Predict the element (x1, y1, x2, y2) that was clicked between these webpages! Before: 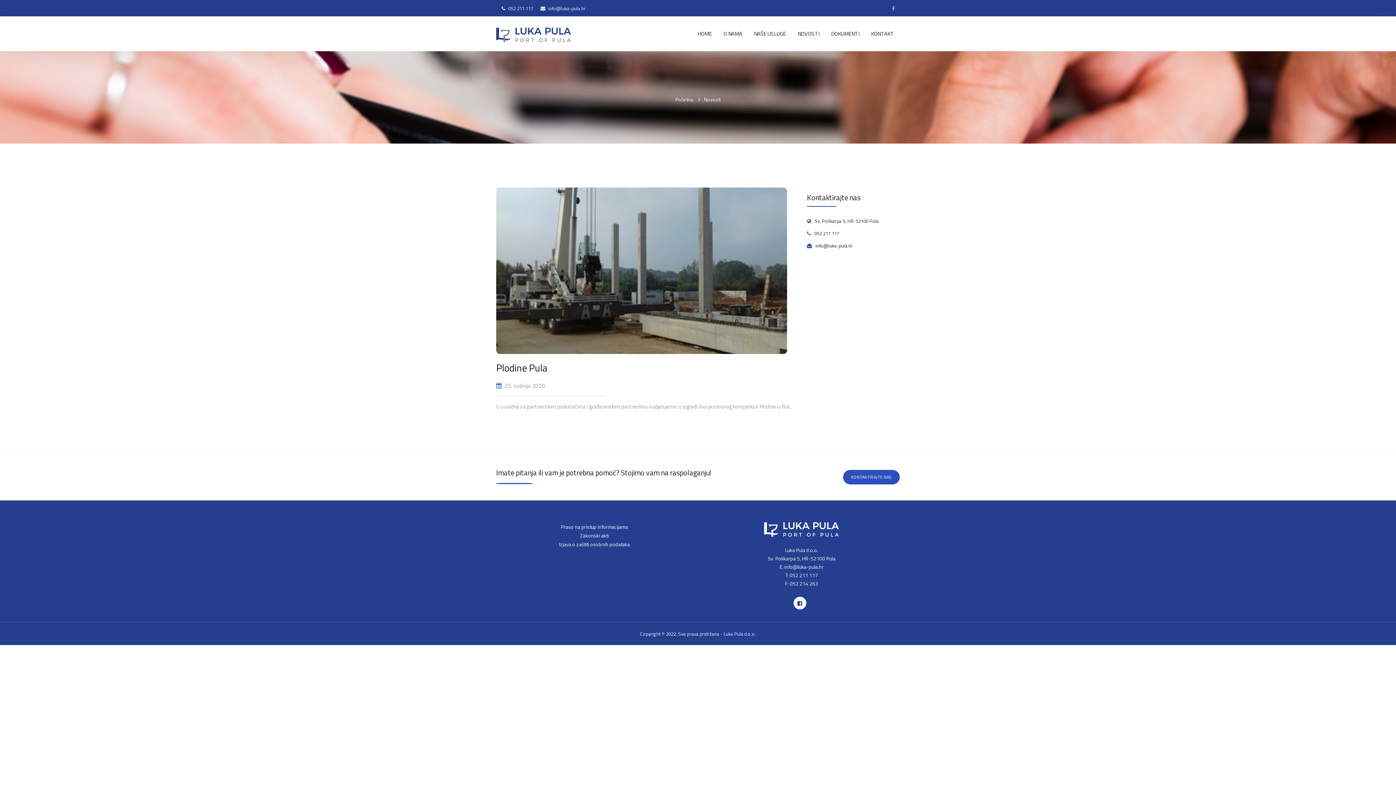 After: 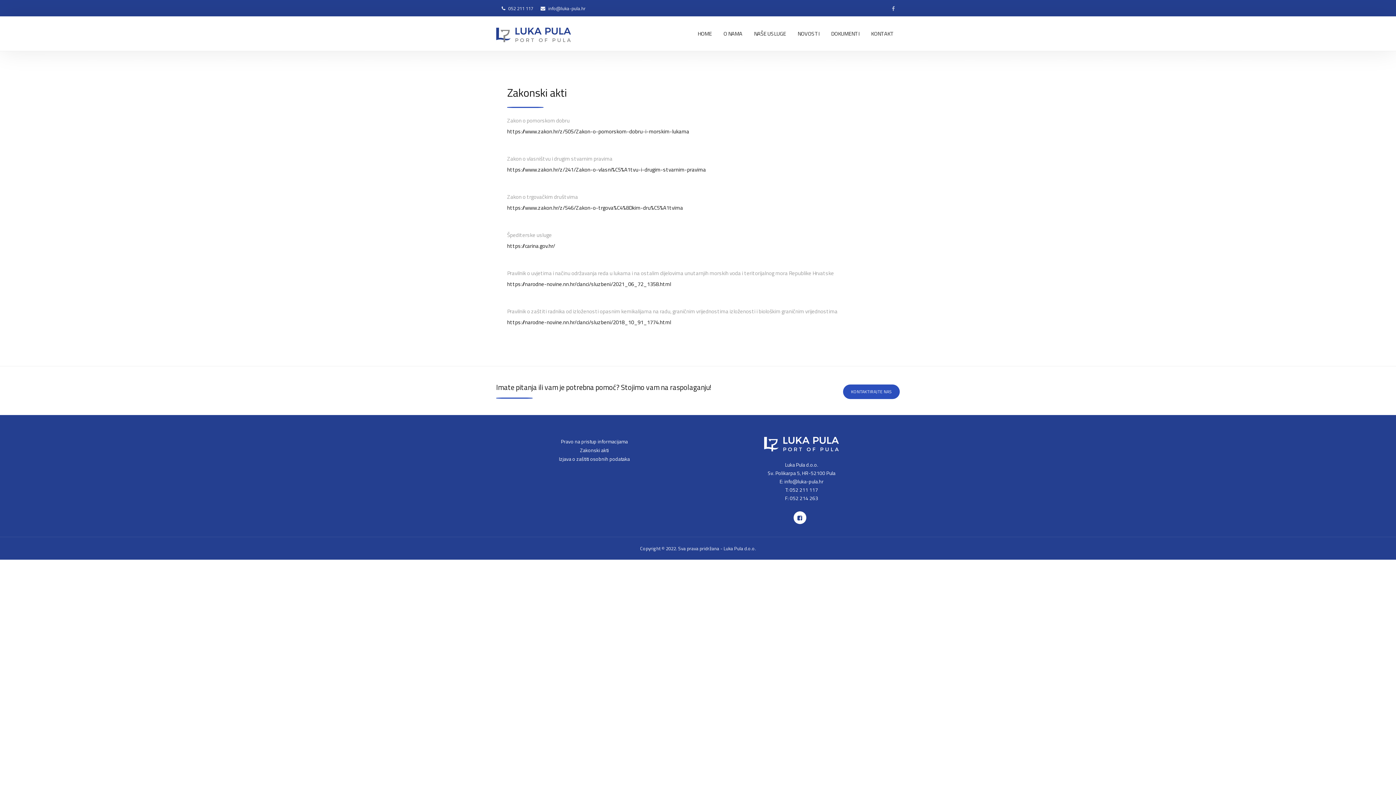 Action: label: Zakonski akti bbox: (580, 532, 608, 539)